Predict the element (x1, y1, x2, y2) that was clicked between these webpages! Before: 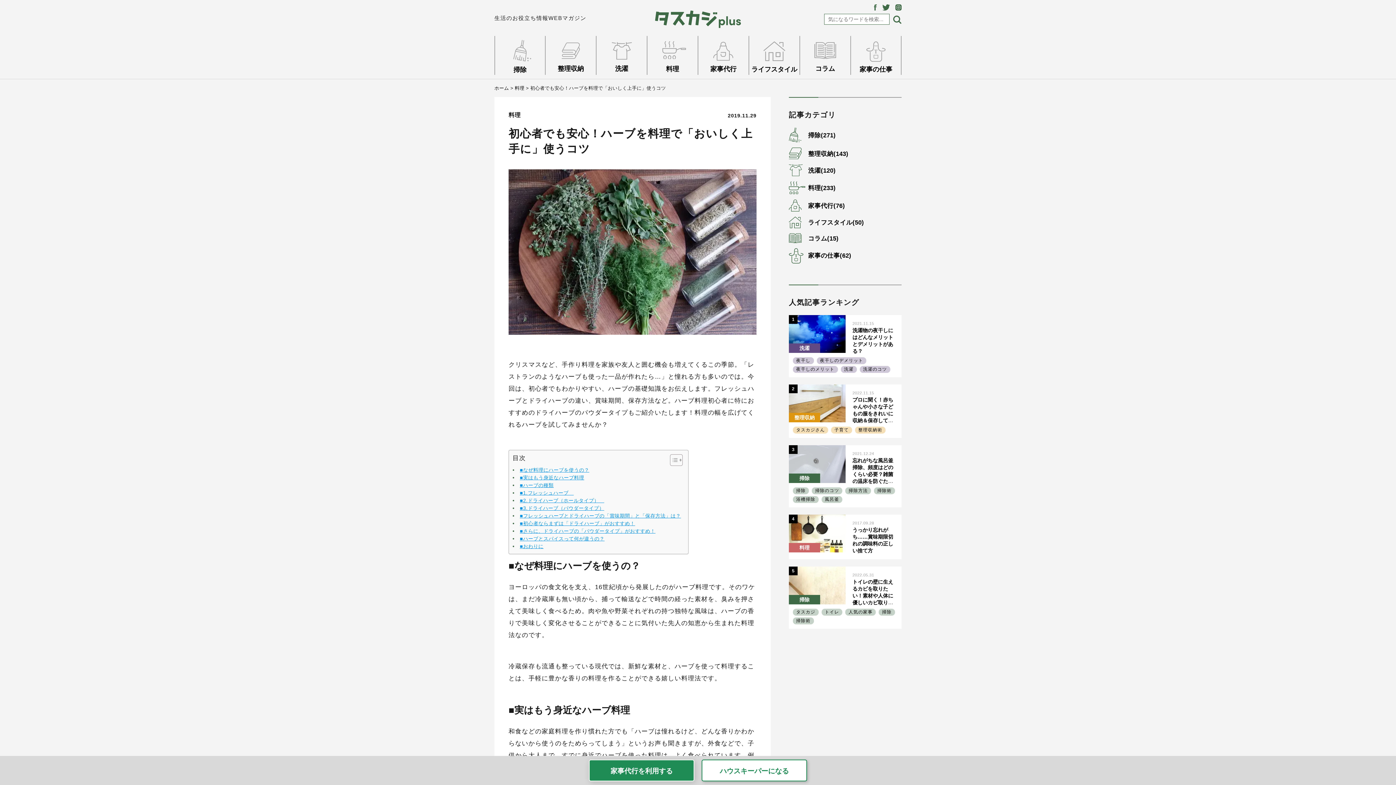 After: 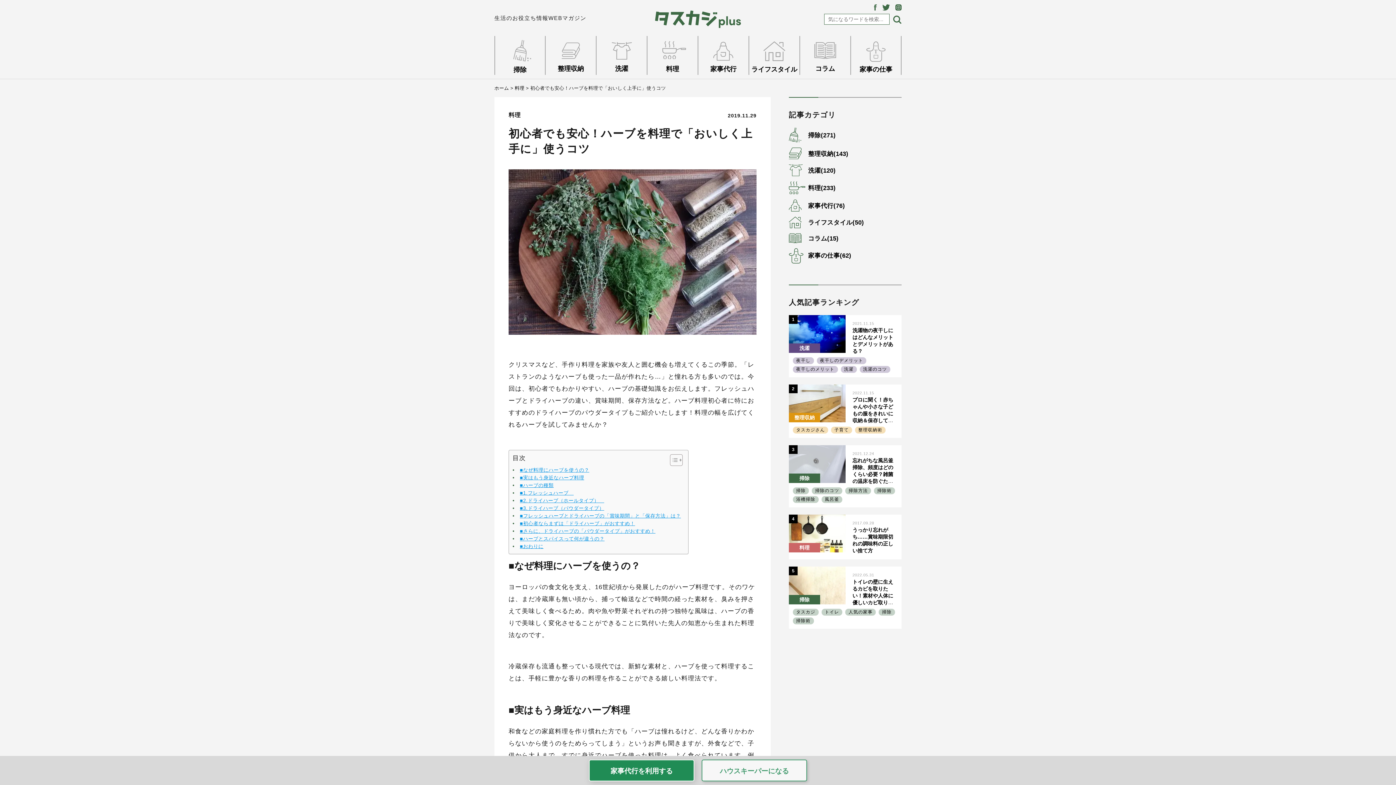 Action: bbox: (701, 760, 807, 781) label: ハウスキーパーになる